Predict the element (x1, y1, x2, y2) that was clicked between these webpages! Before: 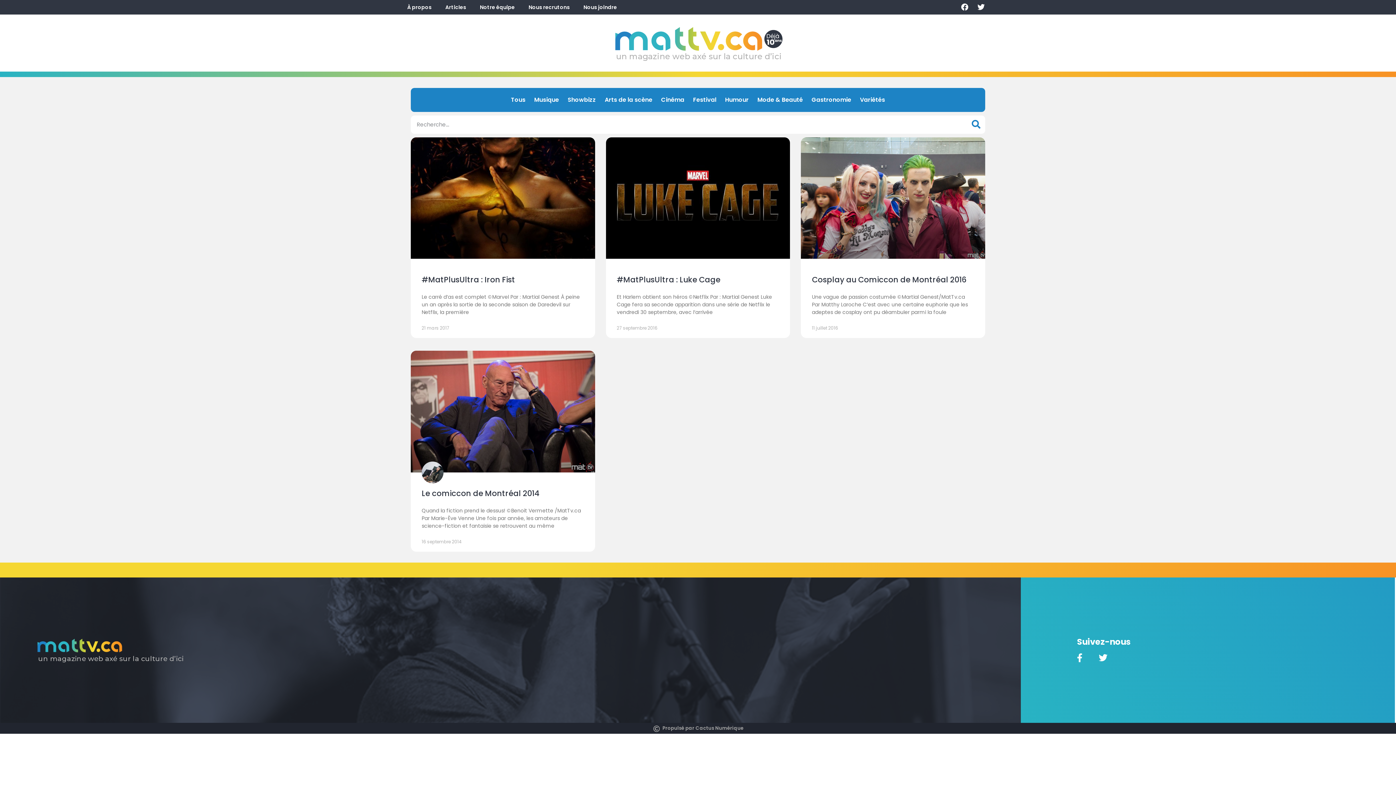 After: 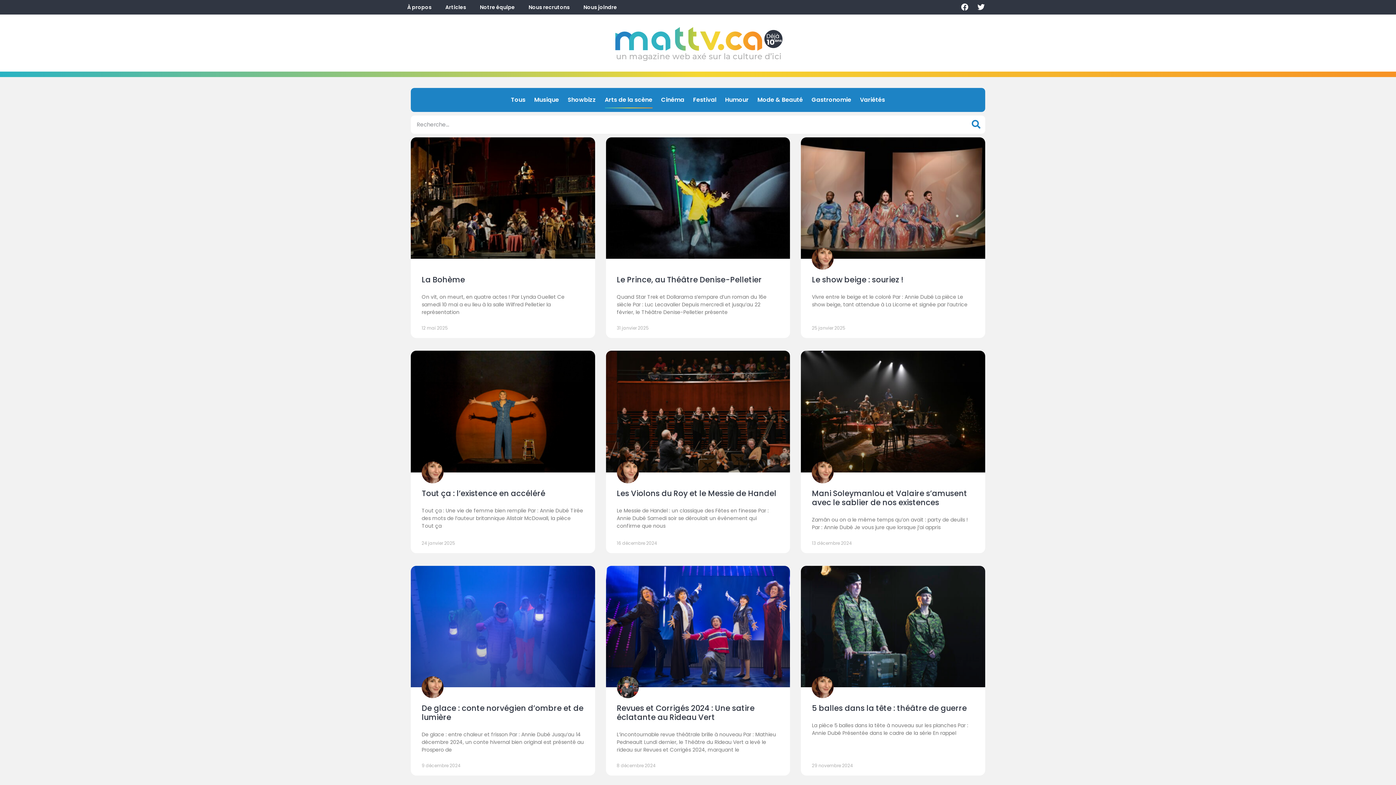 Action: label: Arts de la scène bbox: (604, 91, 652, 108)